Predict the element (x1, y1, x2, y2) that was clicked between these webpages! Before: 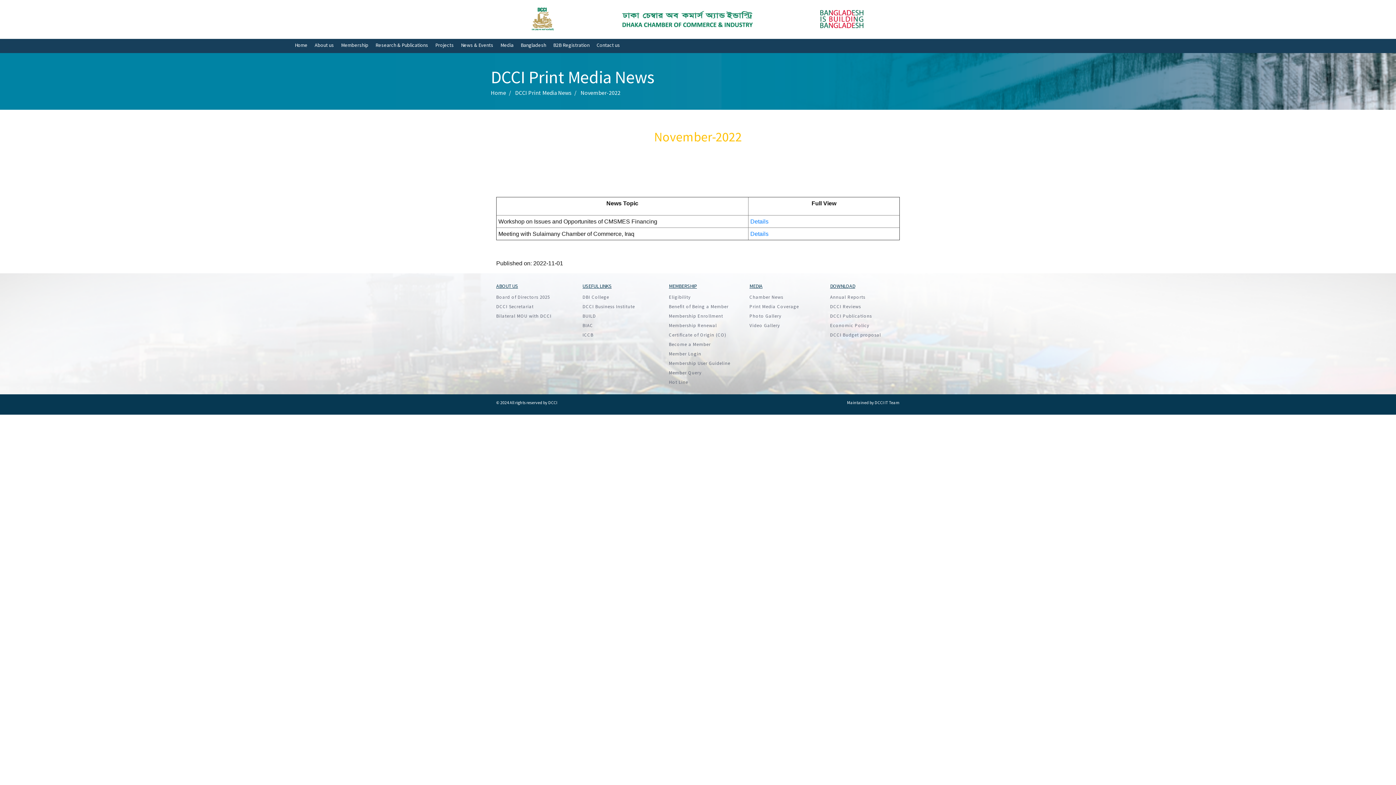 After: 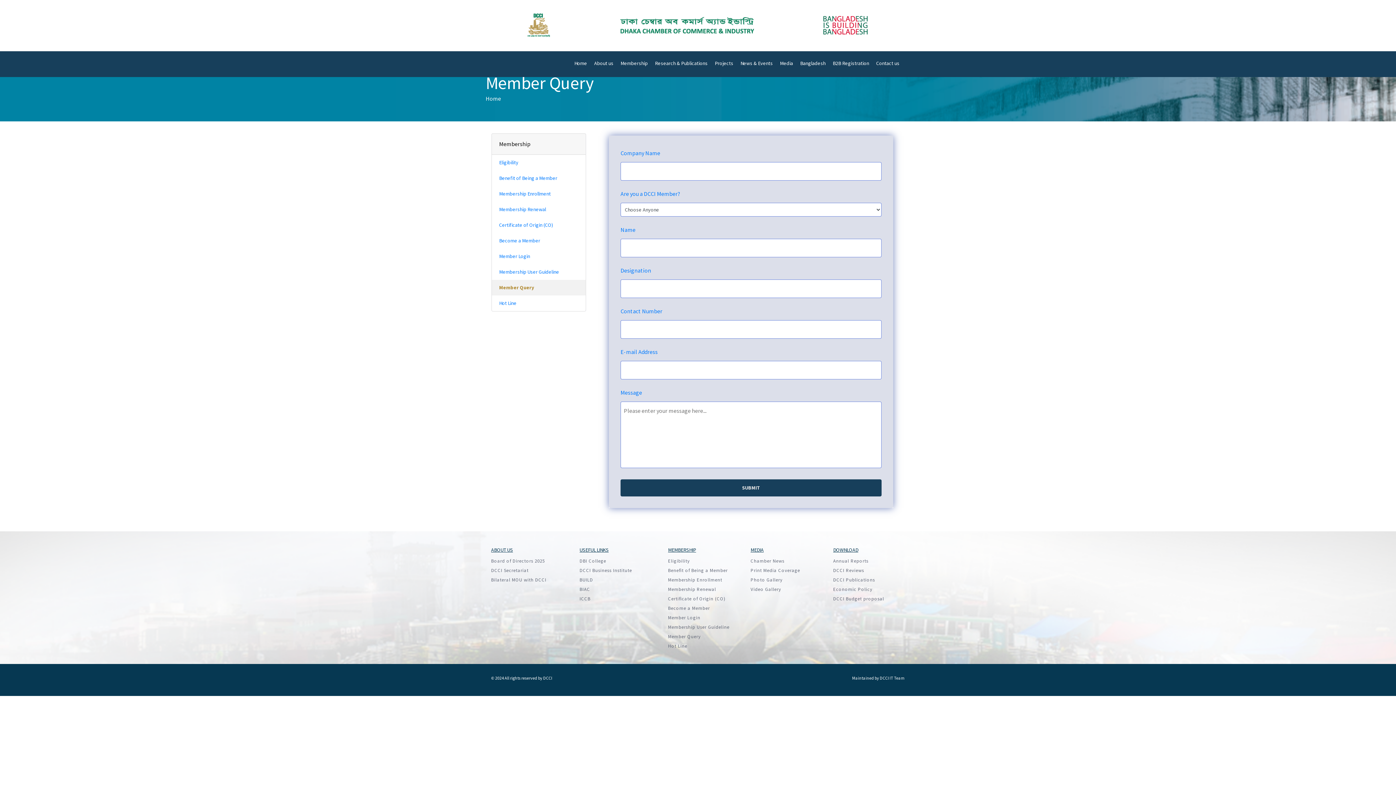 Action: bbox: (669, 369, 701, 376) label: Member Query